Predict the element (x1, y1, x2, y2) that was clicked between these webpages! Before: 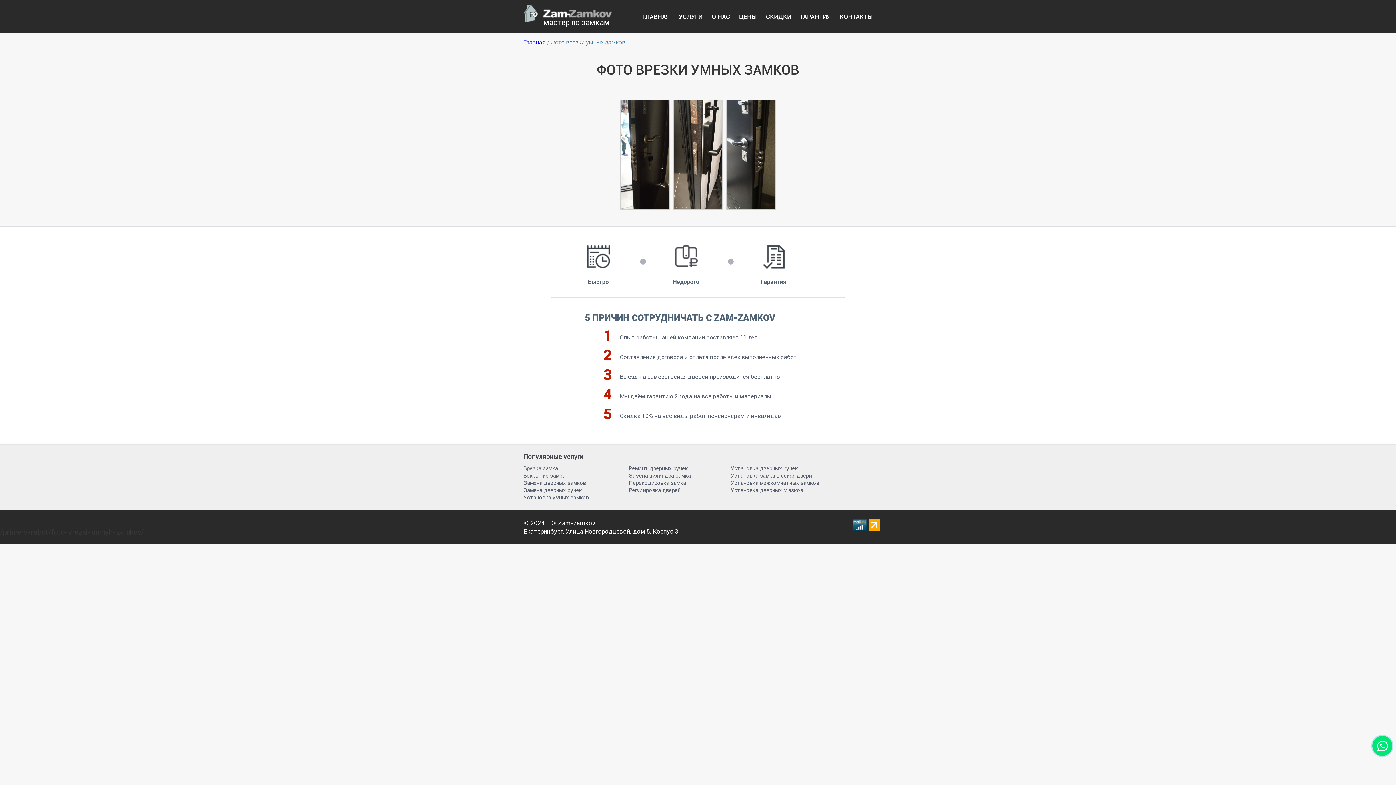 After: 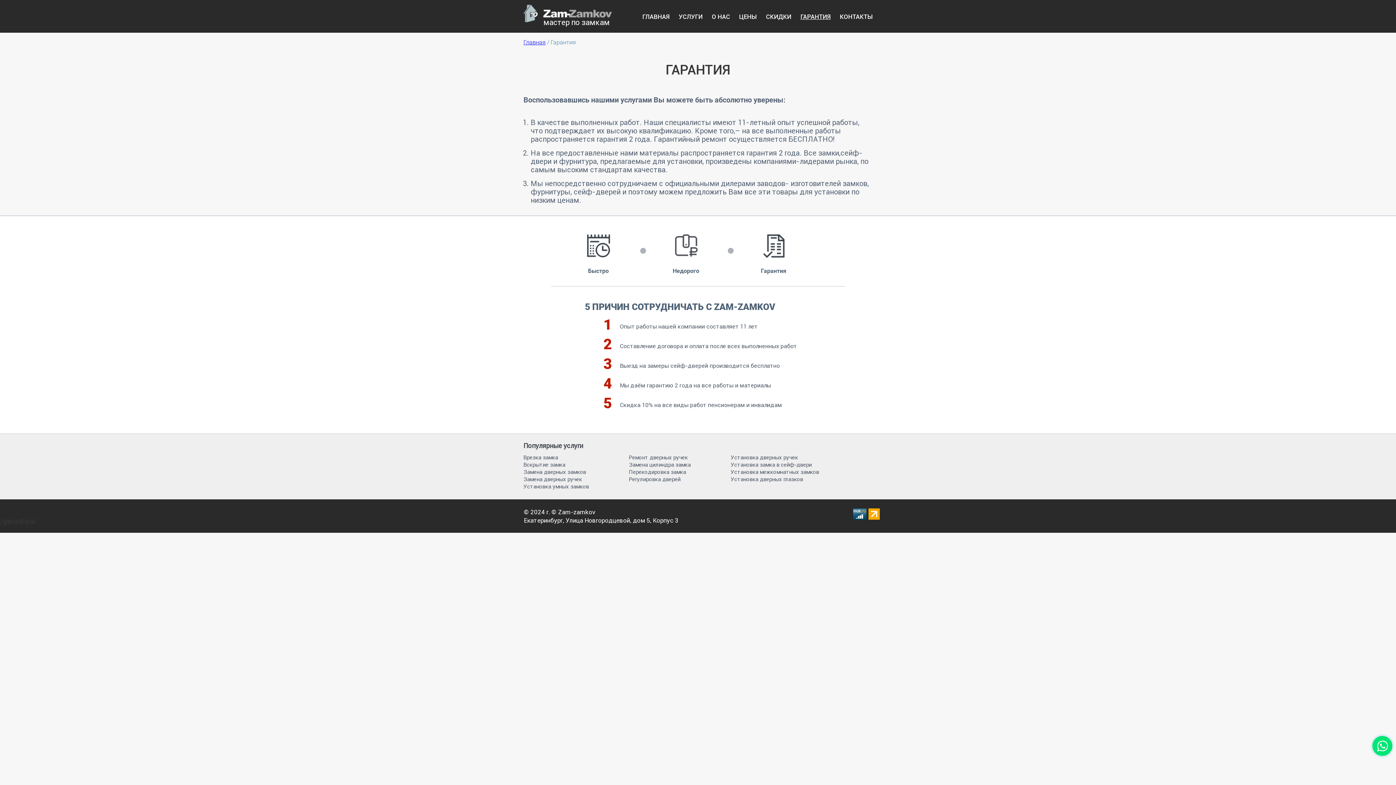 Action: bbox: (800, 13, 830, 20) label: ГАРАНТИЯ